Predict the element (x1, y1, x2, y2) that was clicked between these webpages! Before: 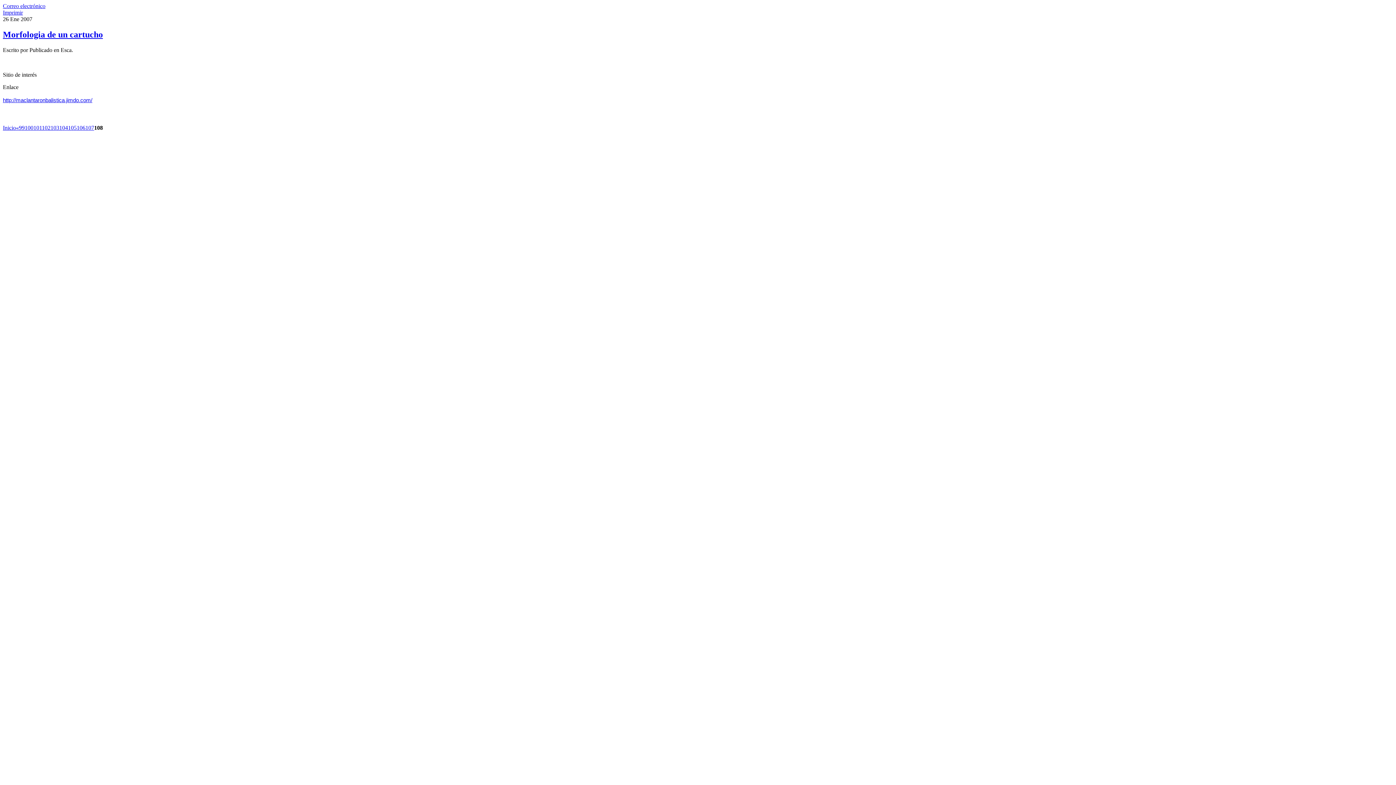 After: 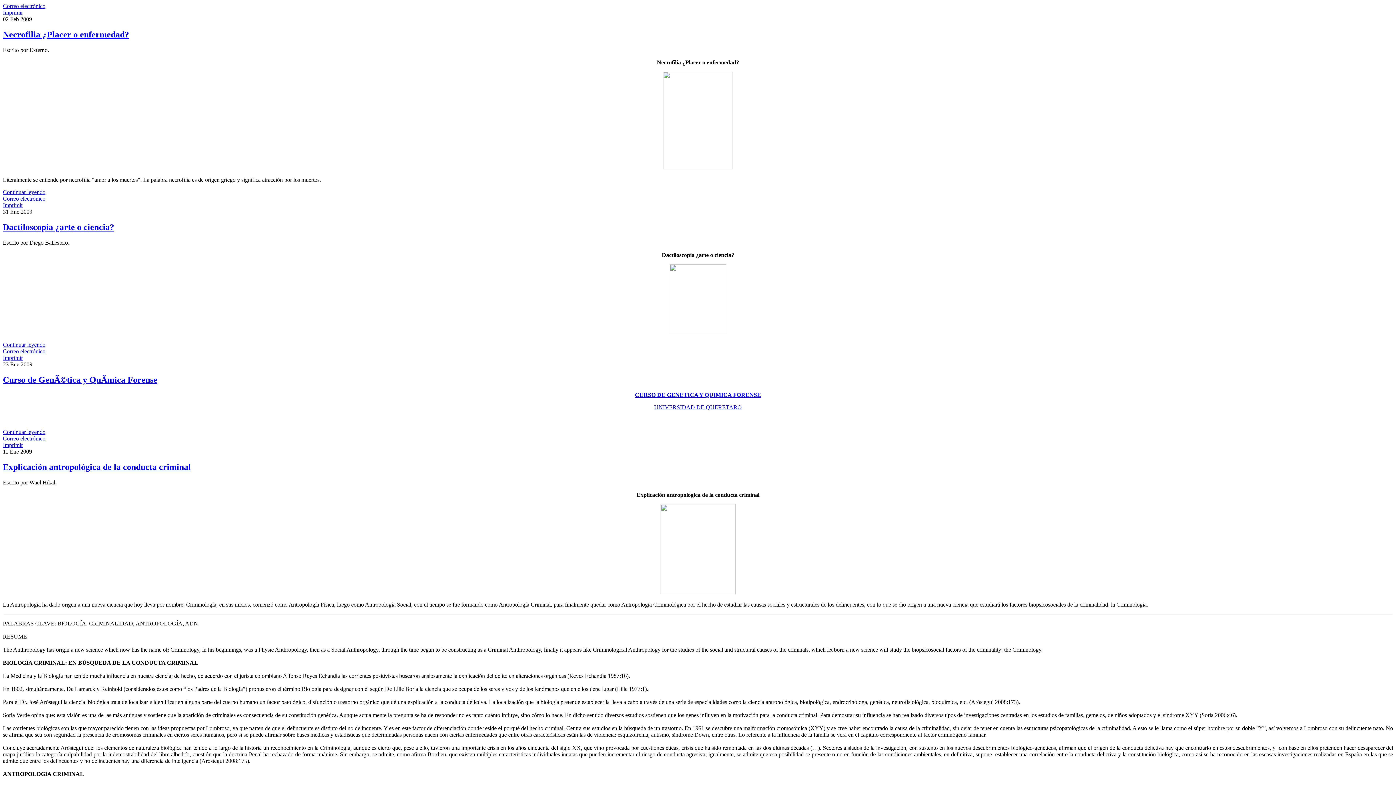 Action: bbox: (24, 124, 33, 130) label: 100